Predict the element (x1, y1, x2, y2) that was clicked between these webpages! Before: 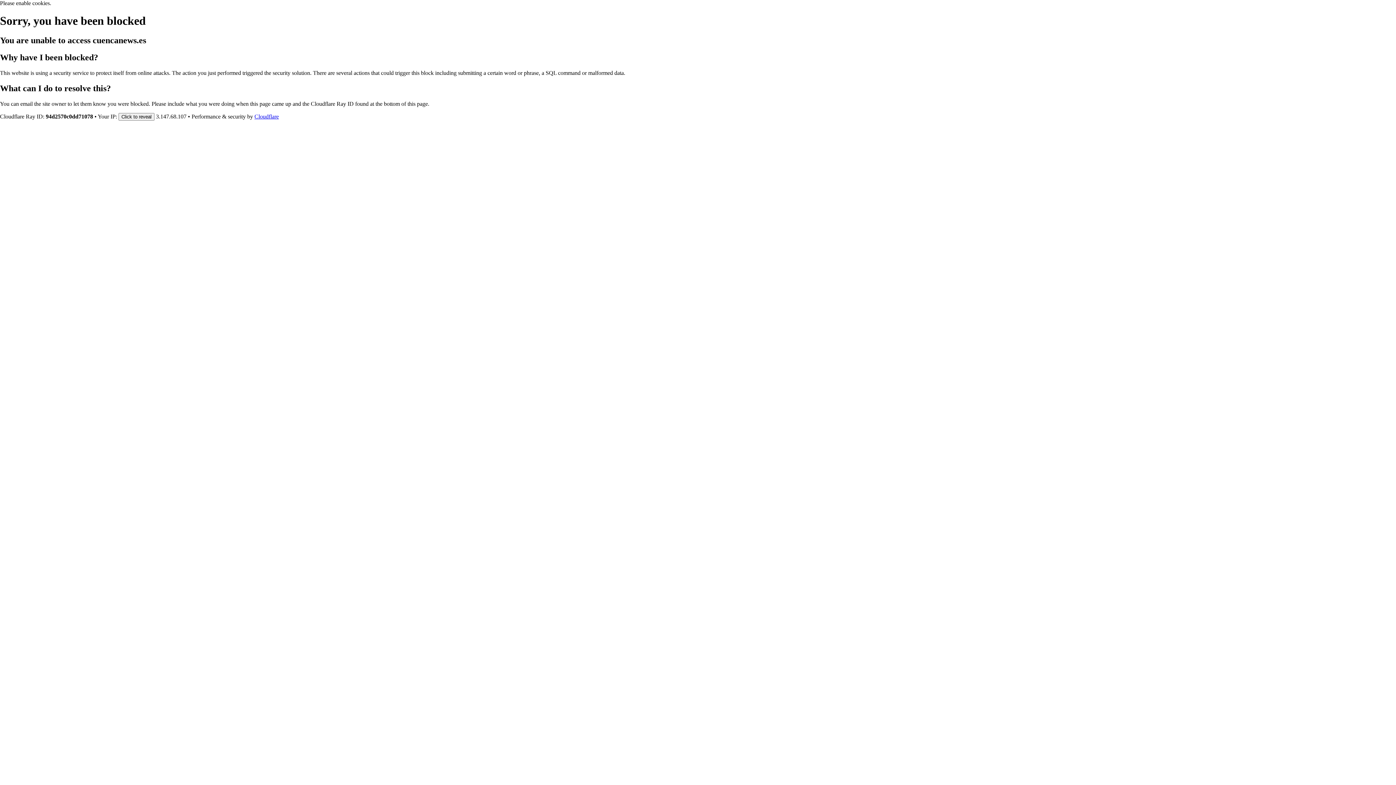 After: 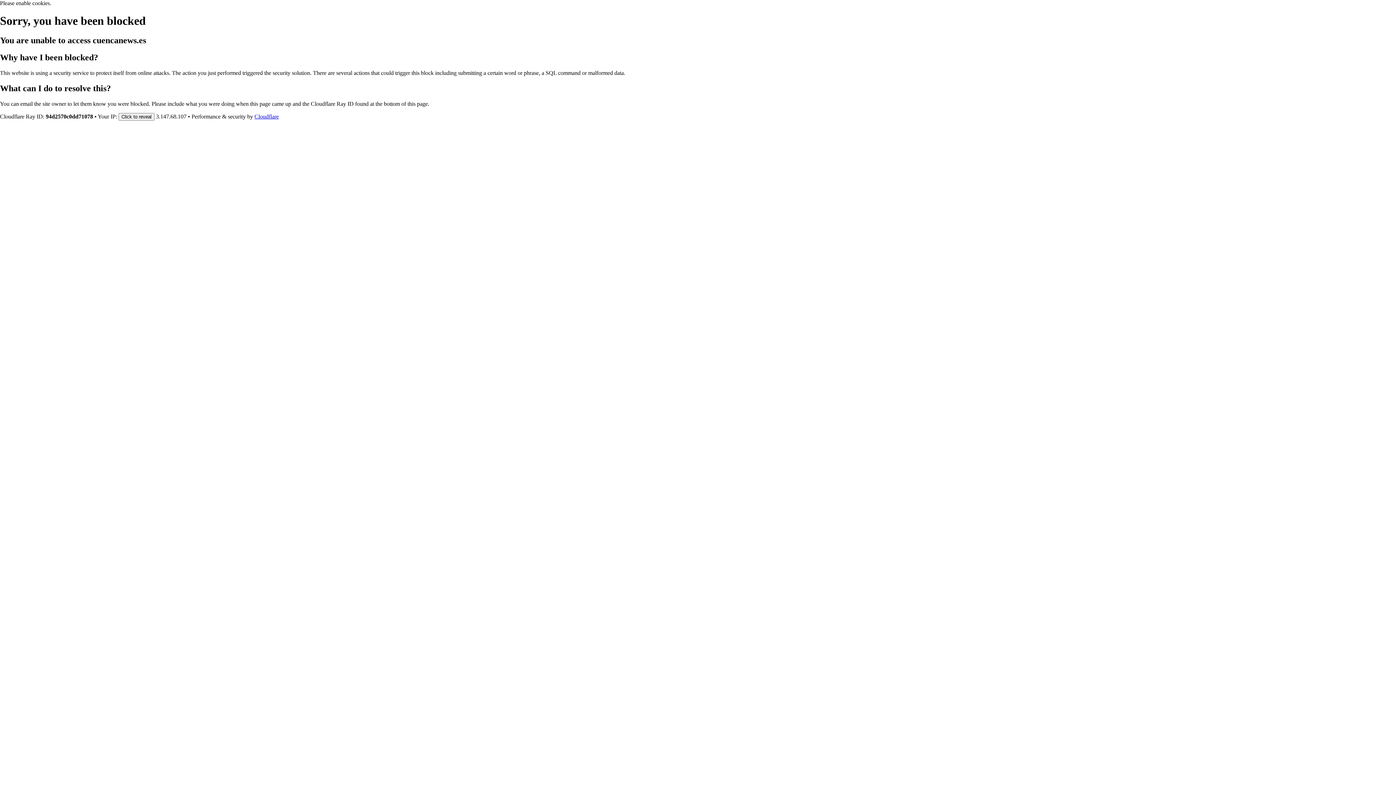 Action: bbox: (254, 113, 278, 119) label: Cloudflare